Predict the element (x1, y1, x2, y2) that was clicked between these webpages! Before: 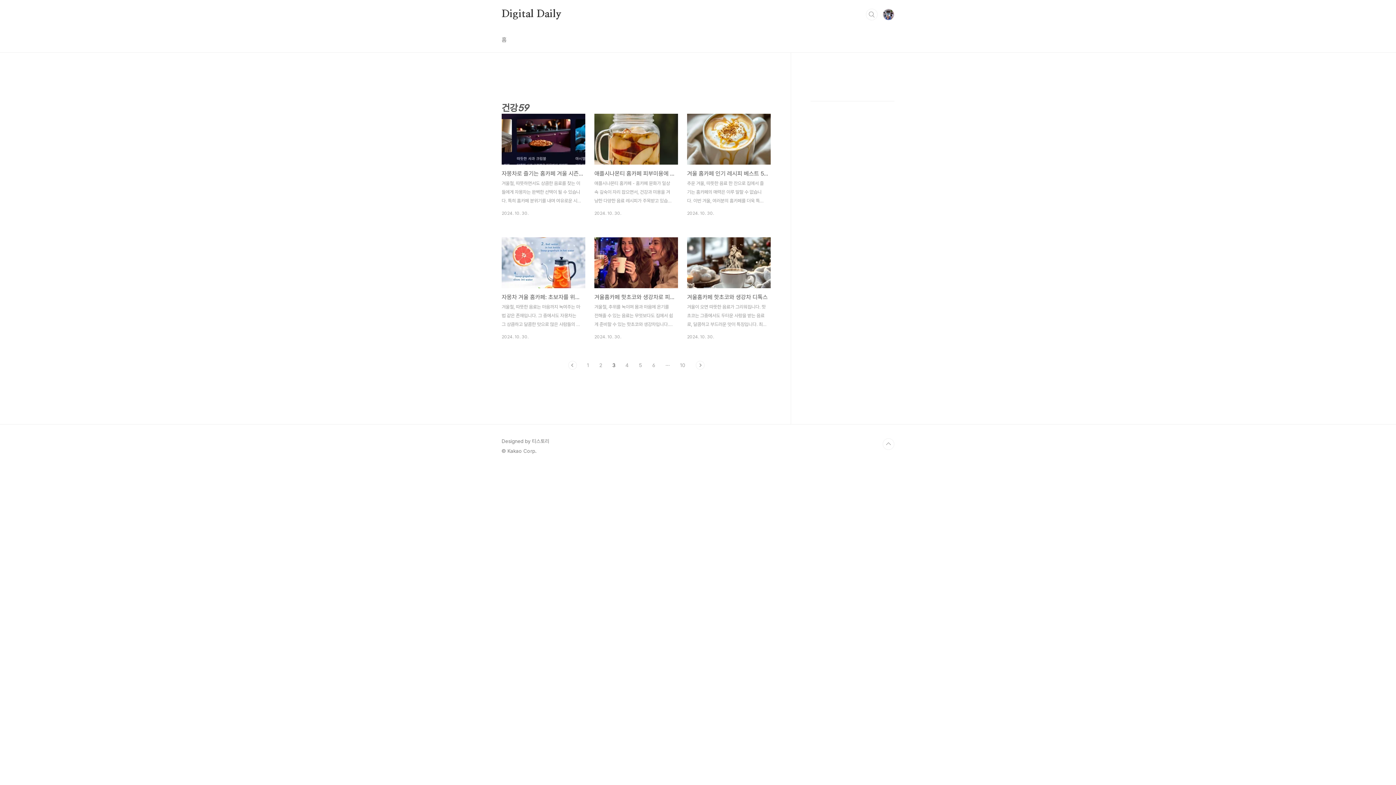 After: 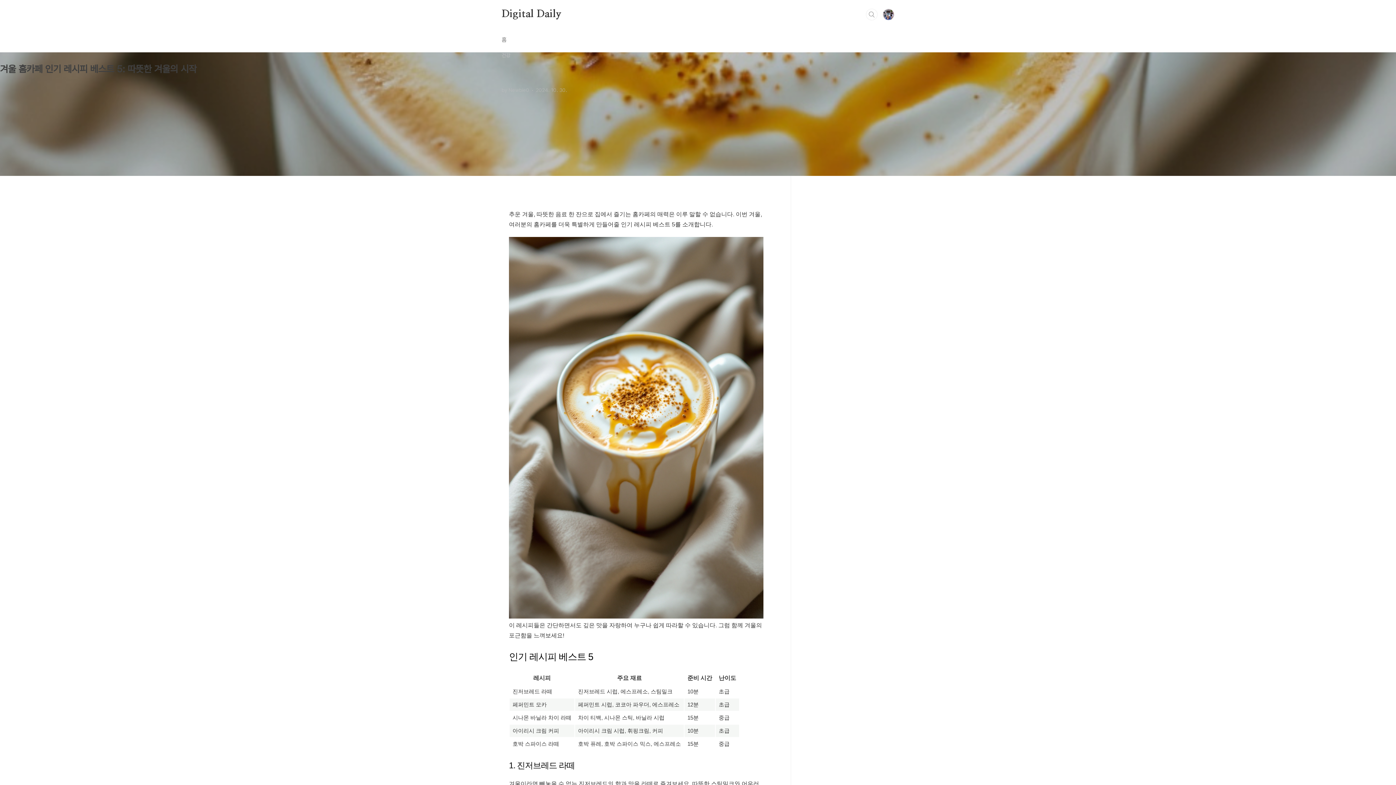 Action: bbox: (687, 113, 770, 216) label: 겨울 홈카페 인기 레시피 베스트 5: 따뜻한 겨울의 시작
추운 겨울, 따뜻한 음료 한 잔으로 집에서 즐기는 홈카페의 매력은 이루 말할 수 없습니다. 이번 겨울, 여러분의 홈카페를 더욱 특별하게 만들어줄 인기 레시피 베스트 5를 소개합니다.이 레시피들은 간단하면서도 깊은 맛을 자랑하여 누구나 쉽게 따라할 수 있습니다. 그럼 함께 겨울의 포근함을 느껴보세요!인기 레시피 베스트 5레시피주요 재료준비 시간난이도진저브레드 라떼진저브레드 시럽, 에스프레소, 스팀밀크10분초급페퍼민트 모카페퍼민트 시럽, 코코아 파우더, 에스프레소12분초급시나몬 바닐라 차이 라떼차이 티백, 시나몬 스틱, 바닐라 시럽15분중급아이리시 크림 커피아이리시 크림 시럽, 휘핑크림, 커피10분초급호박 스파이스 라떼호박 퓨레, 호박 스파이스 믹스, 에스프레소15분중급1. 진저브레드 라떼겨울이라면 빼놓을 ..
2024. 10. 30.